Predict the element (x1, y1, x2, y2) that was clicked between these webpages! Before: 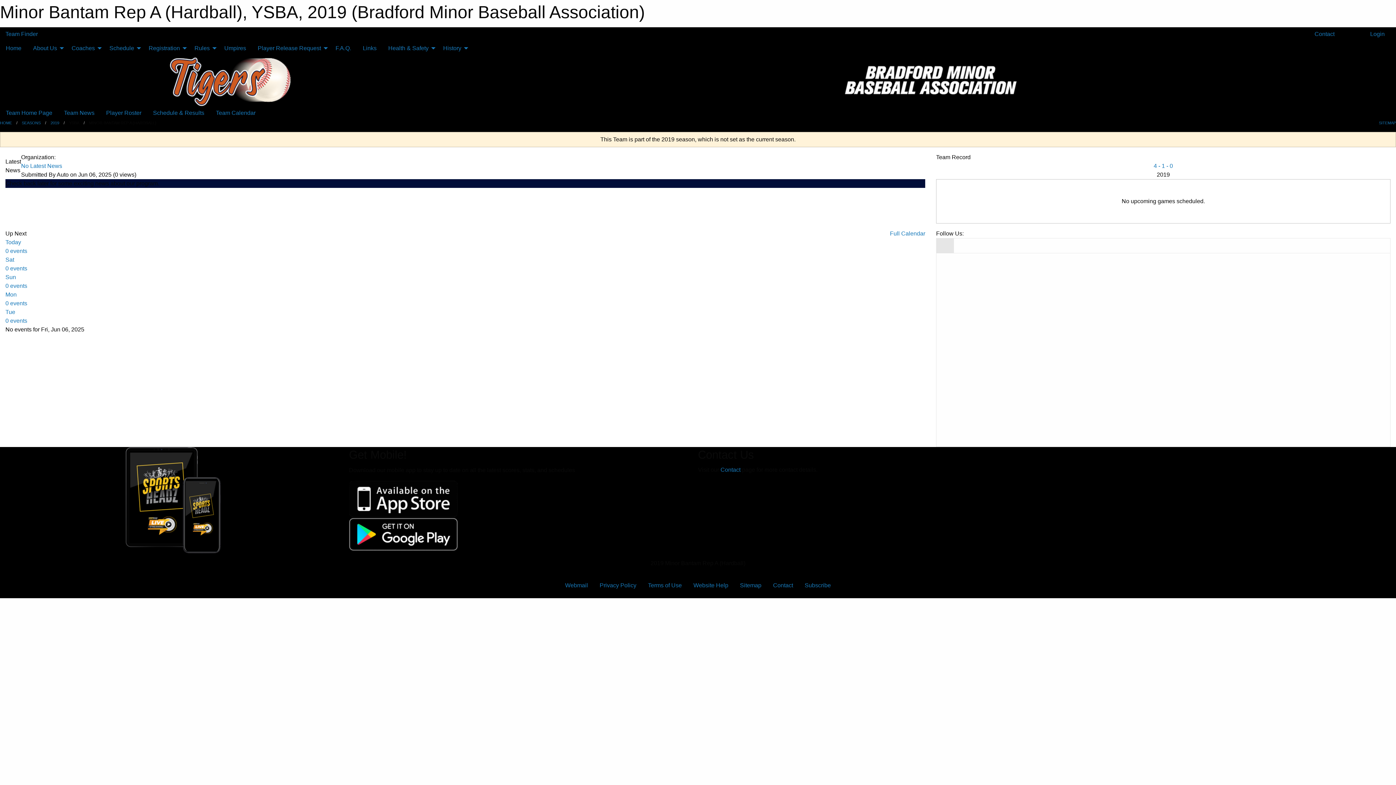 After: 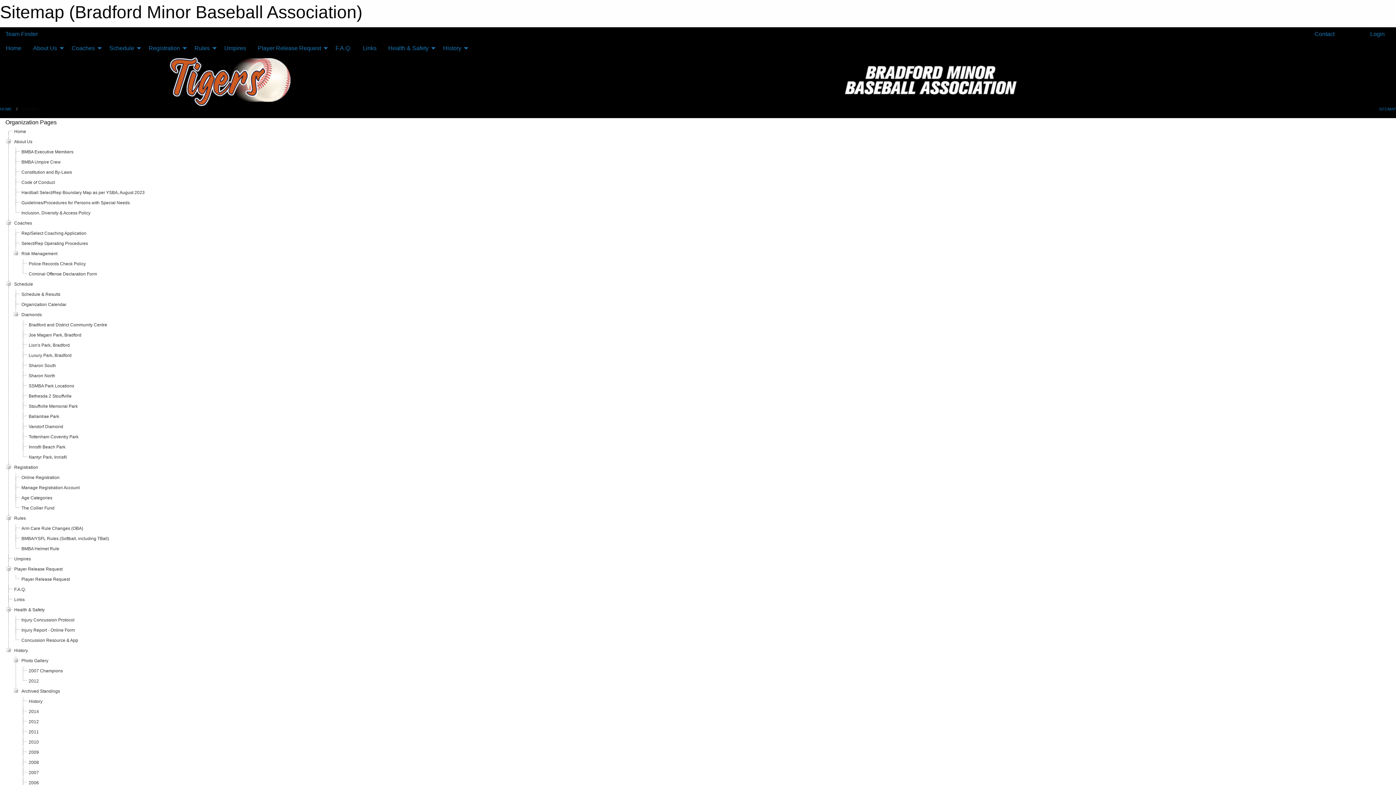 Action: bbox: (734, 578, 767, 592) label: Sitemap